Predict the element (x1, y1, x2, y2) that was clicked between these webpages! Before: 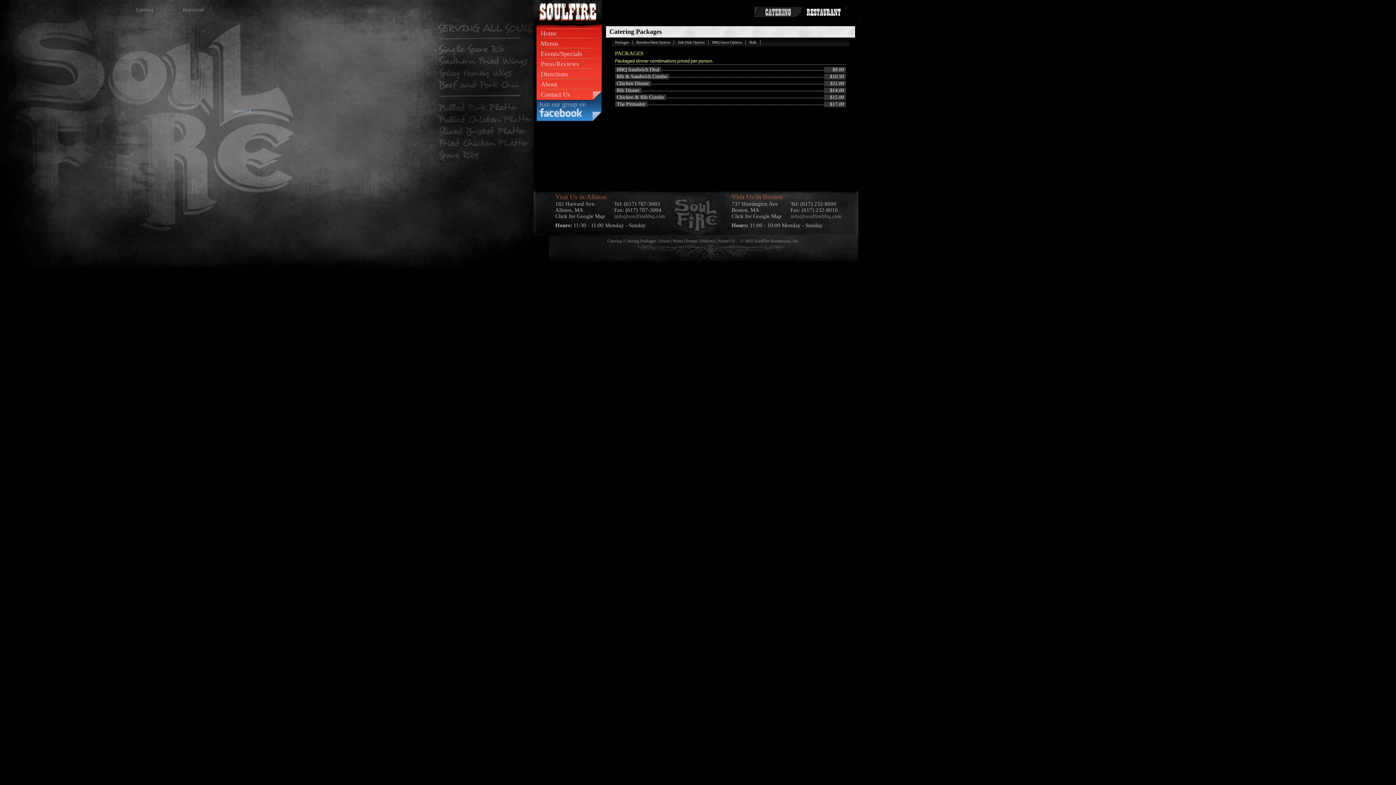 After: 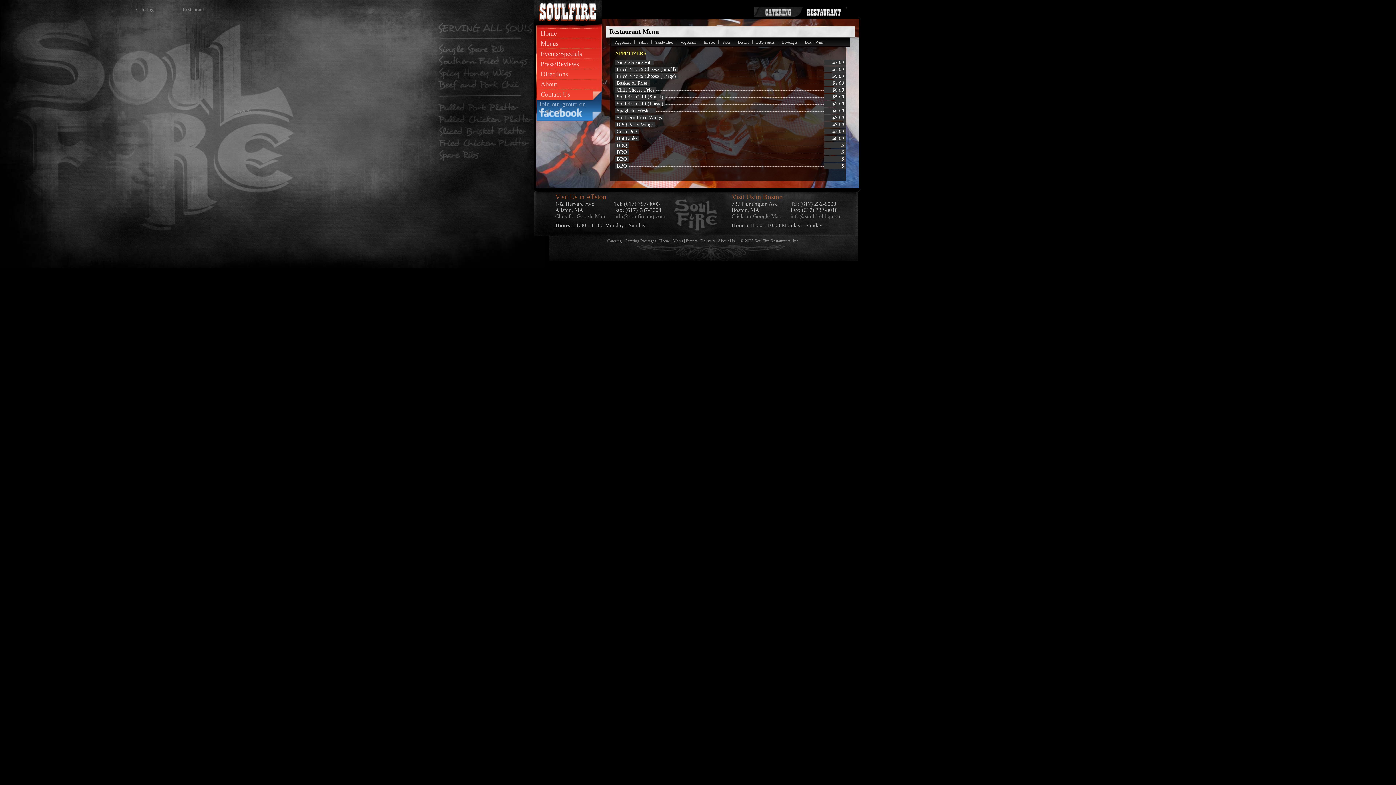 Action: label: Restaurant bbox: (800, 6, 846, 18)